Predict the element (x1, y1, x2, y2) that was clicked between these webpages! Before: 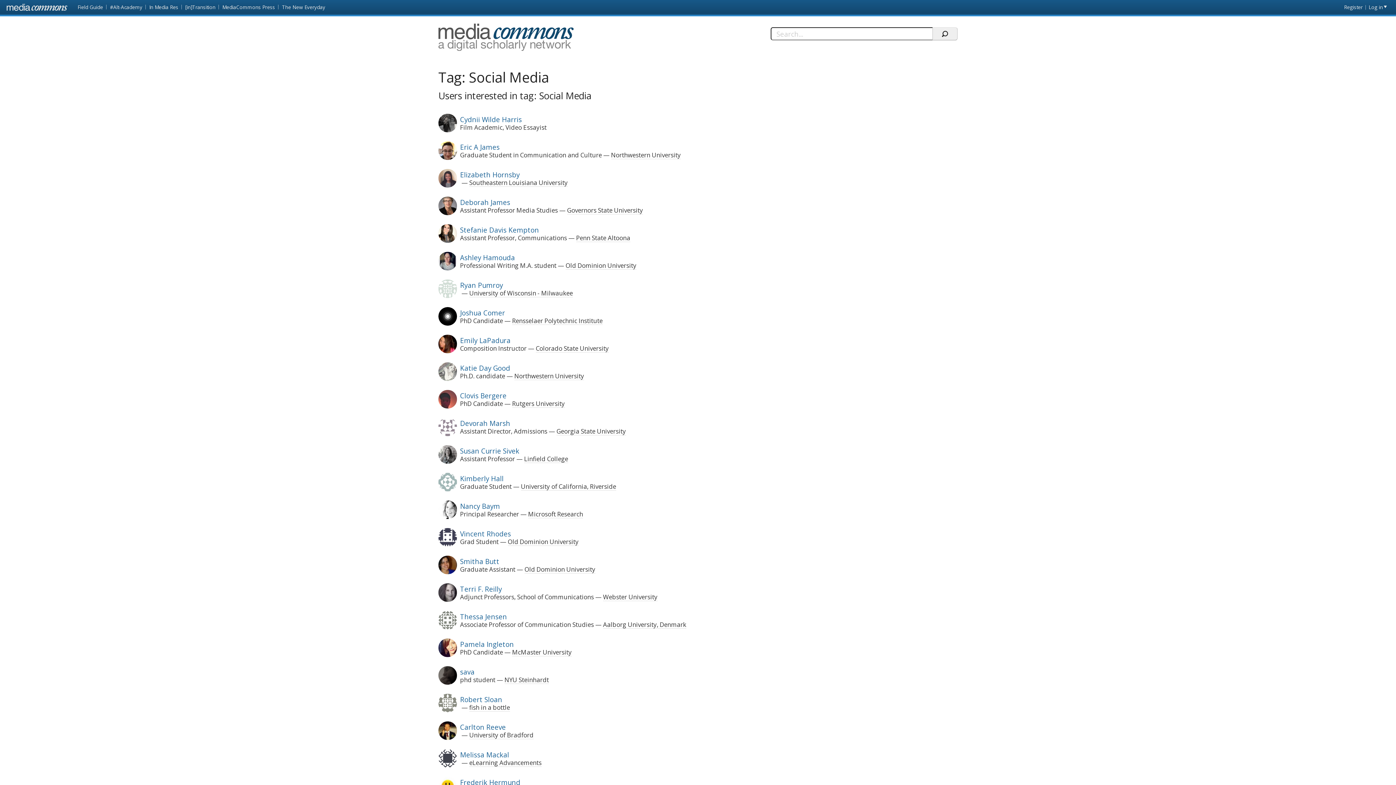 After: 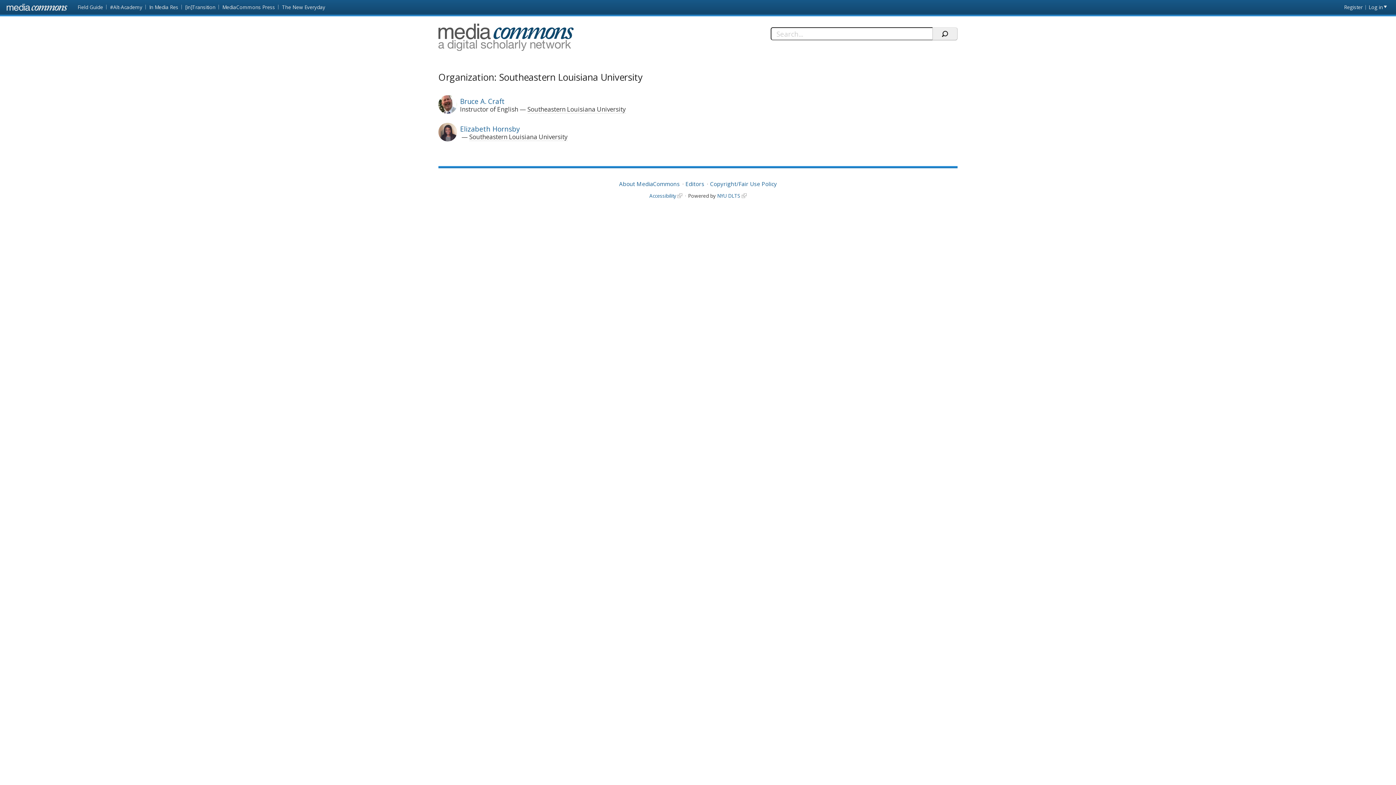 Action: bbox: (469, 178, 567, 187) label: Southeastern Louisiana University